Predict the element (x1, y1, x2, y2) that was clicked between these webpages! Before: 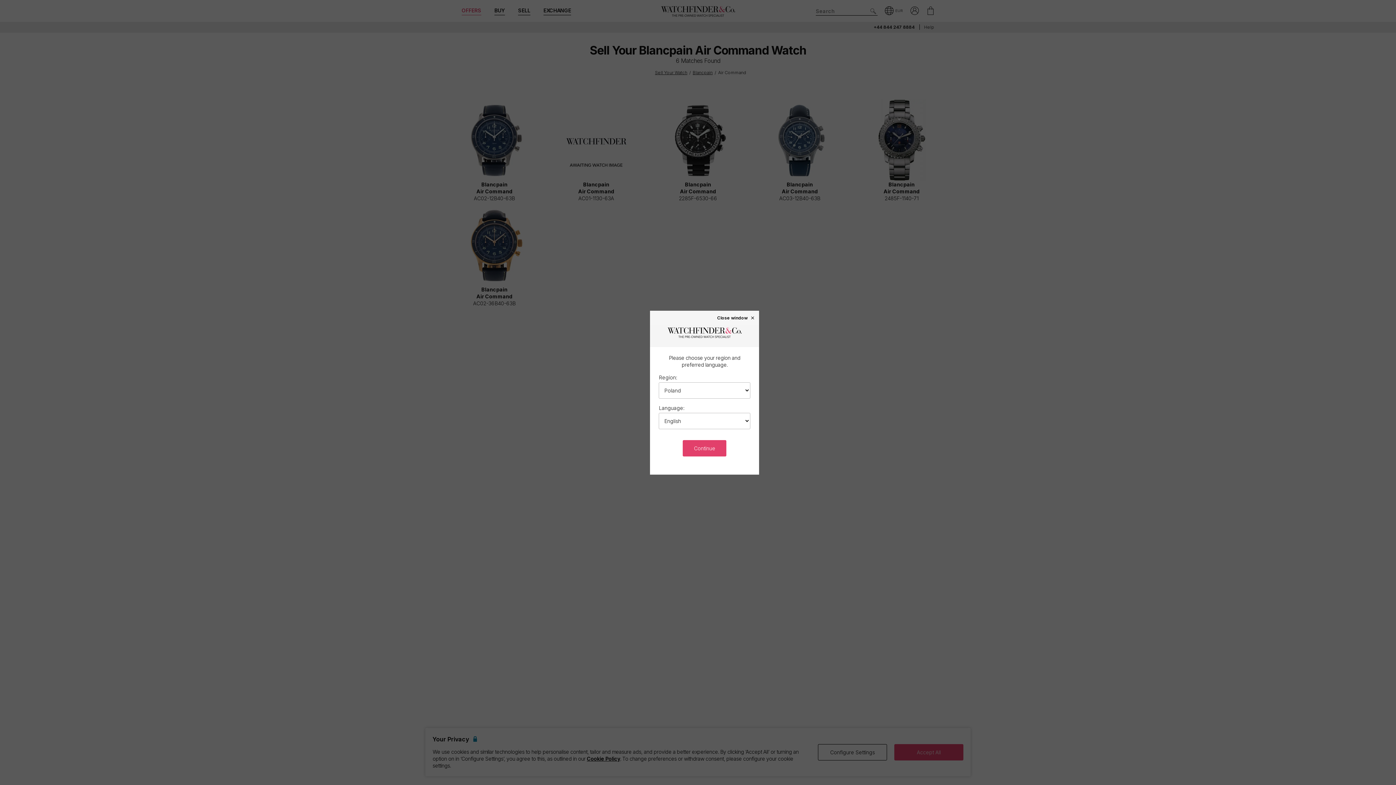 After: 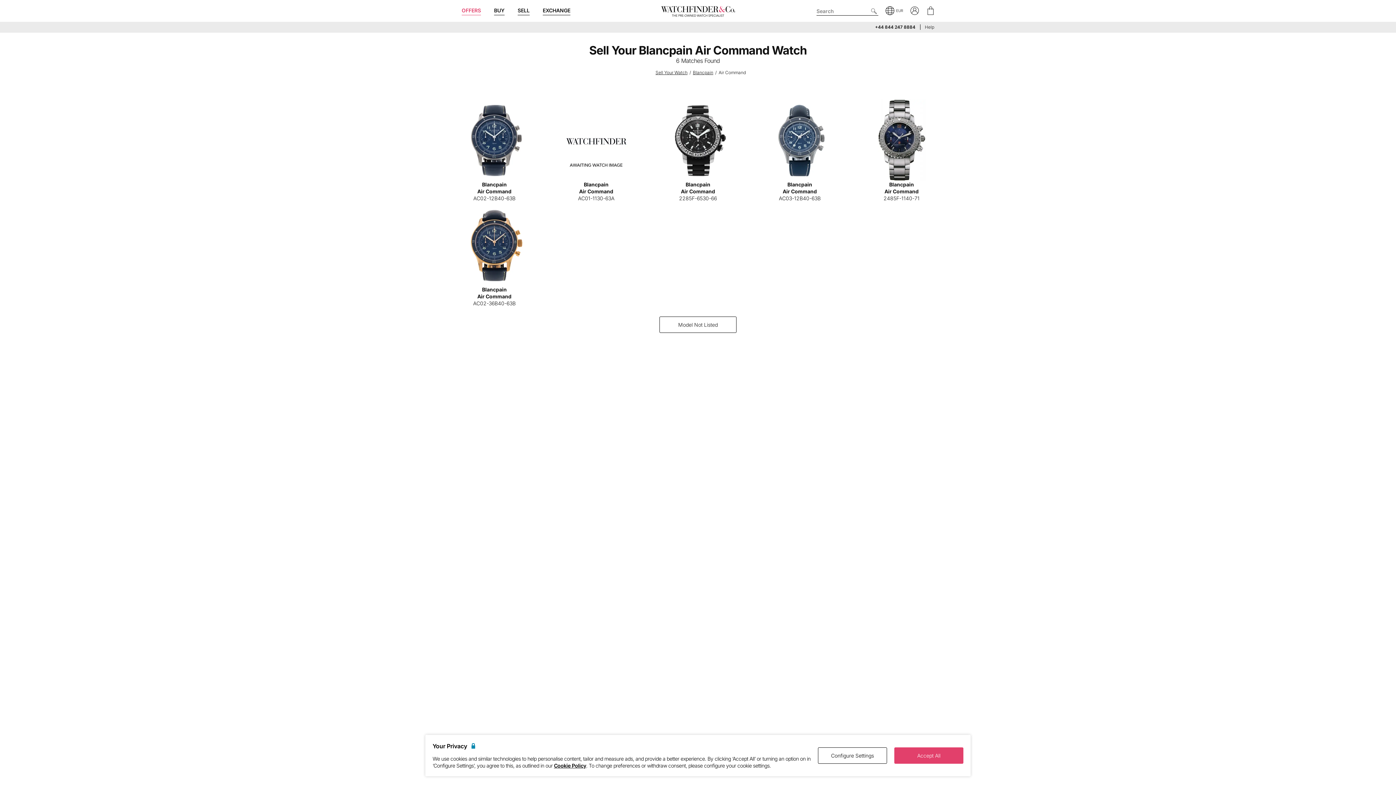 Action: bbox: (683, 440, 726, 456) label: Continue